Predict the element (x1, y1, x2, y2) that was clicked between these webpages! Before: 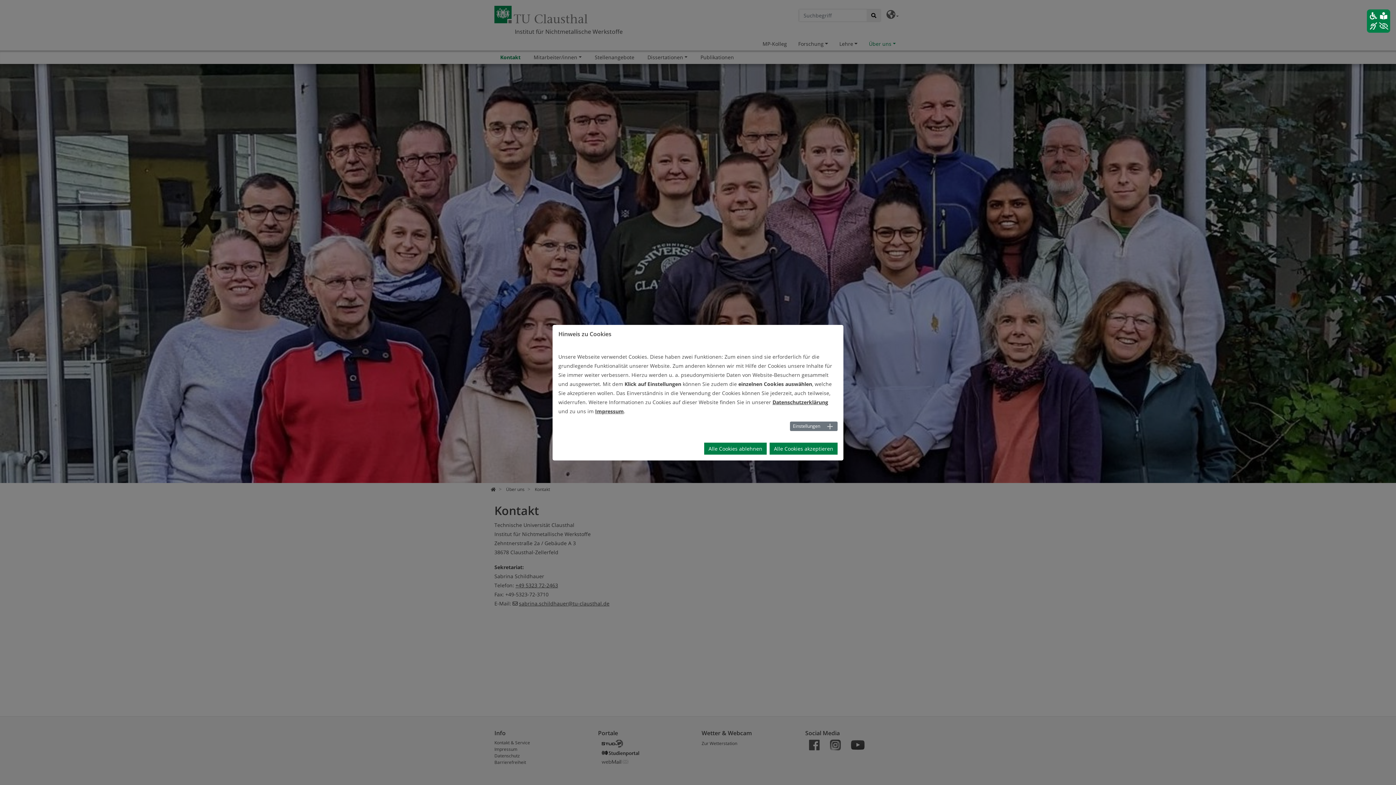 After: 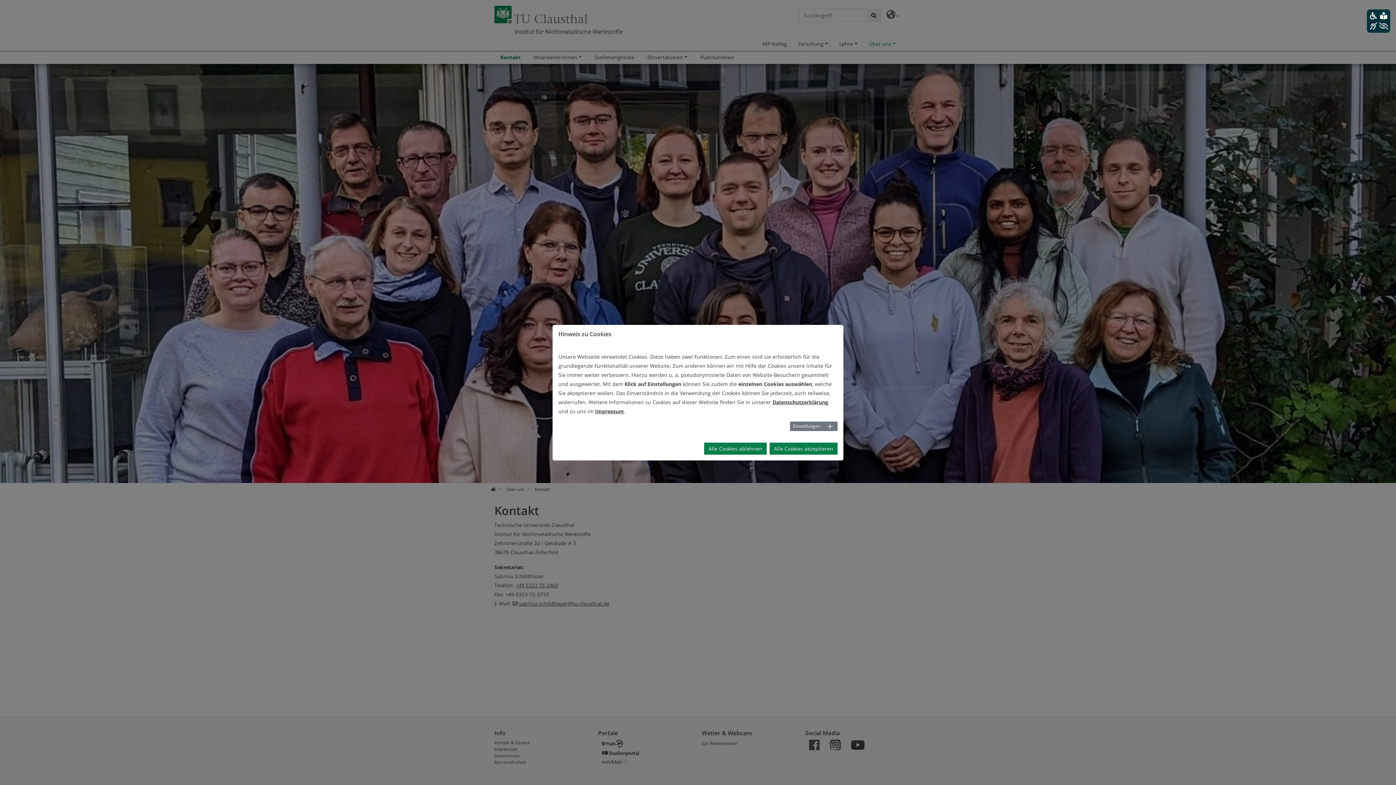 Action: bbox: (1367, 9, 1390, 32)